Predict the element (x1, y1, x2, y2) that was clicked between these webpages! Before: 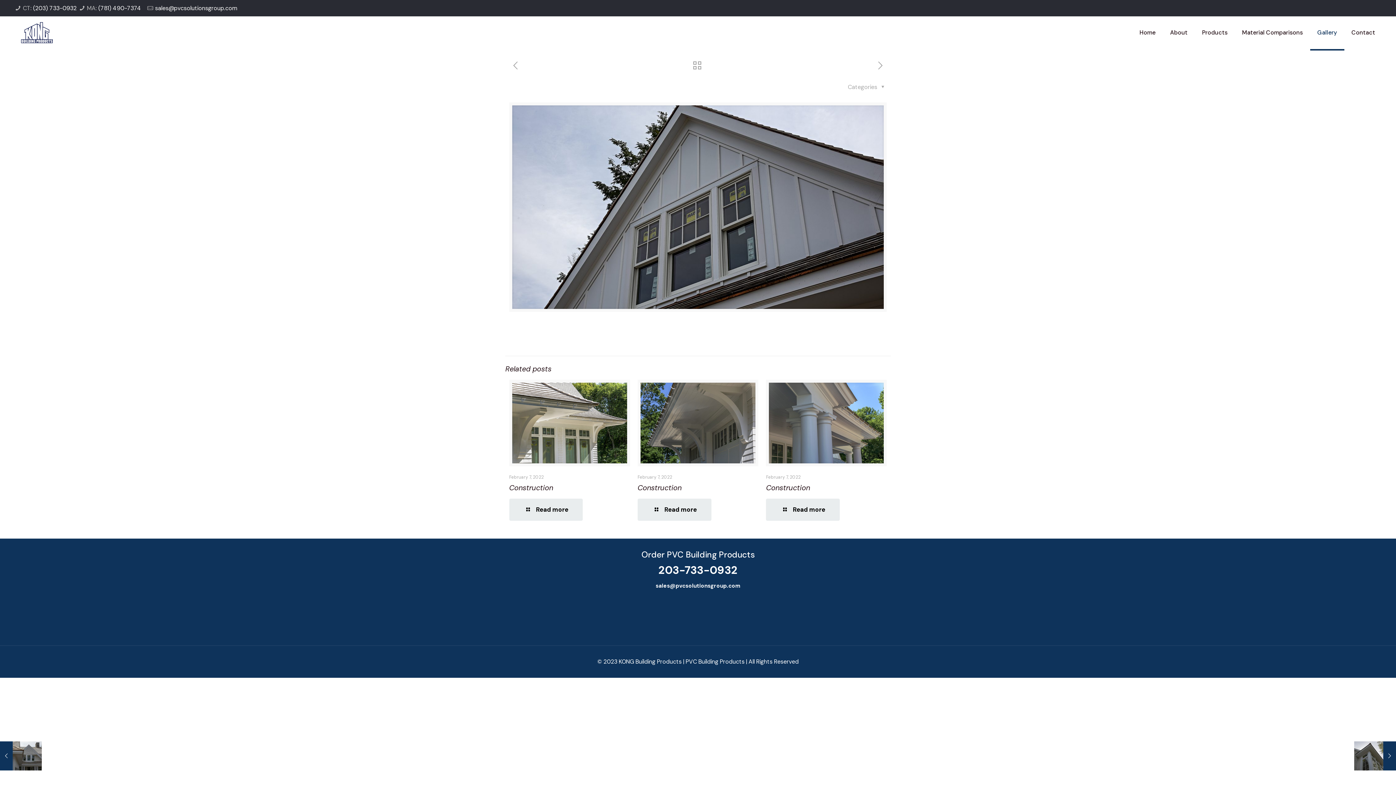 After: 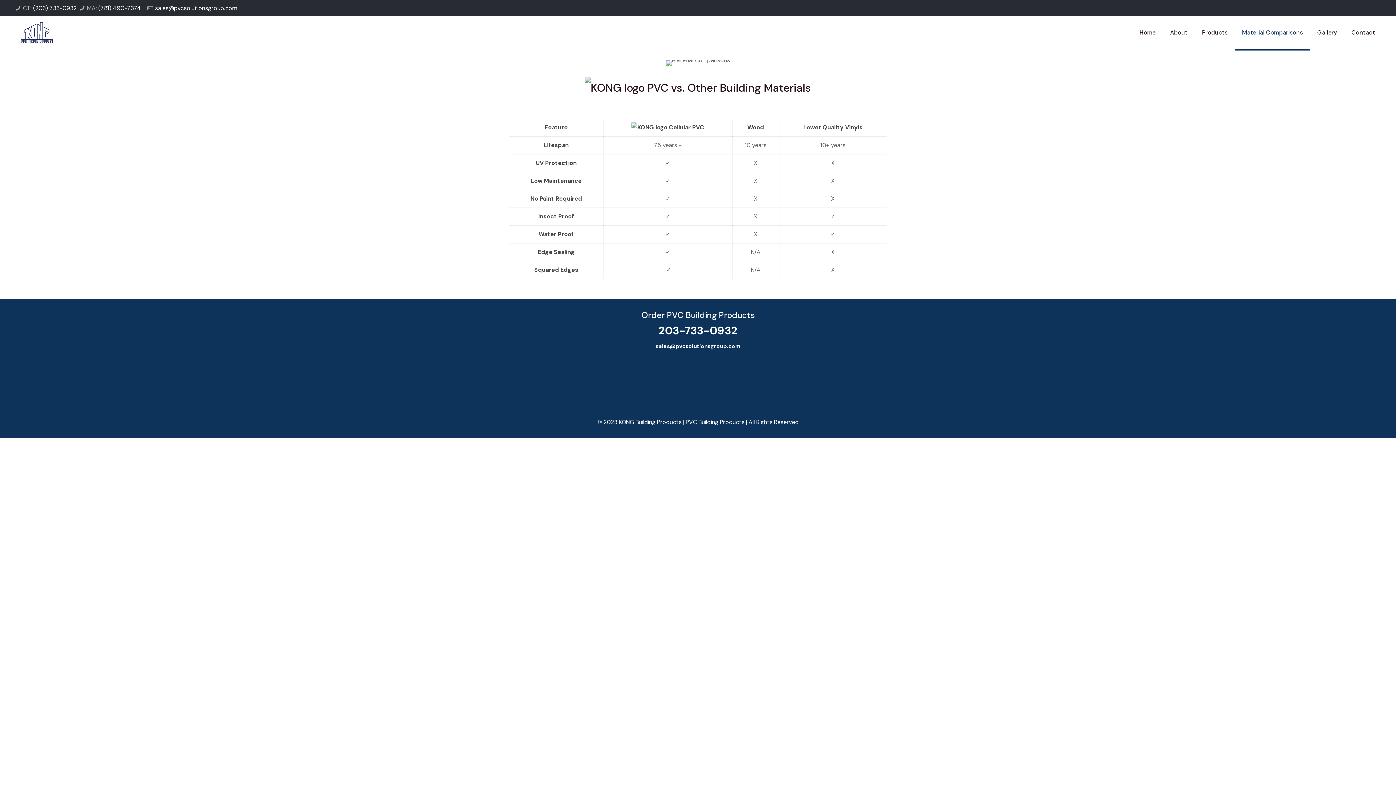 Action: label: Material Comparisons bbox: (1235, 16, 1310, 49)